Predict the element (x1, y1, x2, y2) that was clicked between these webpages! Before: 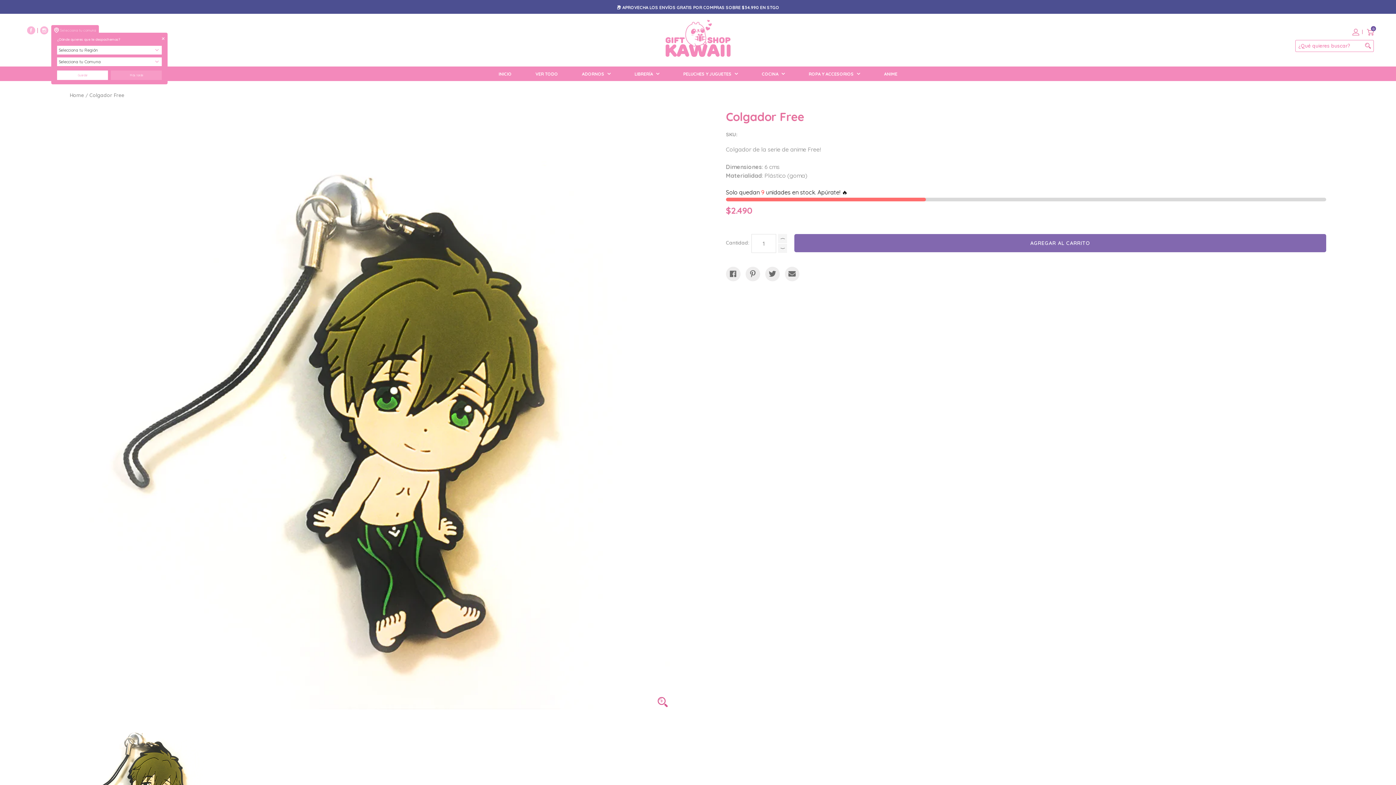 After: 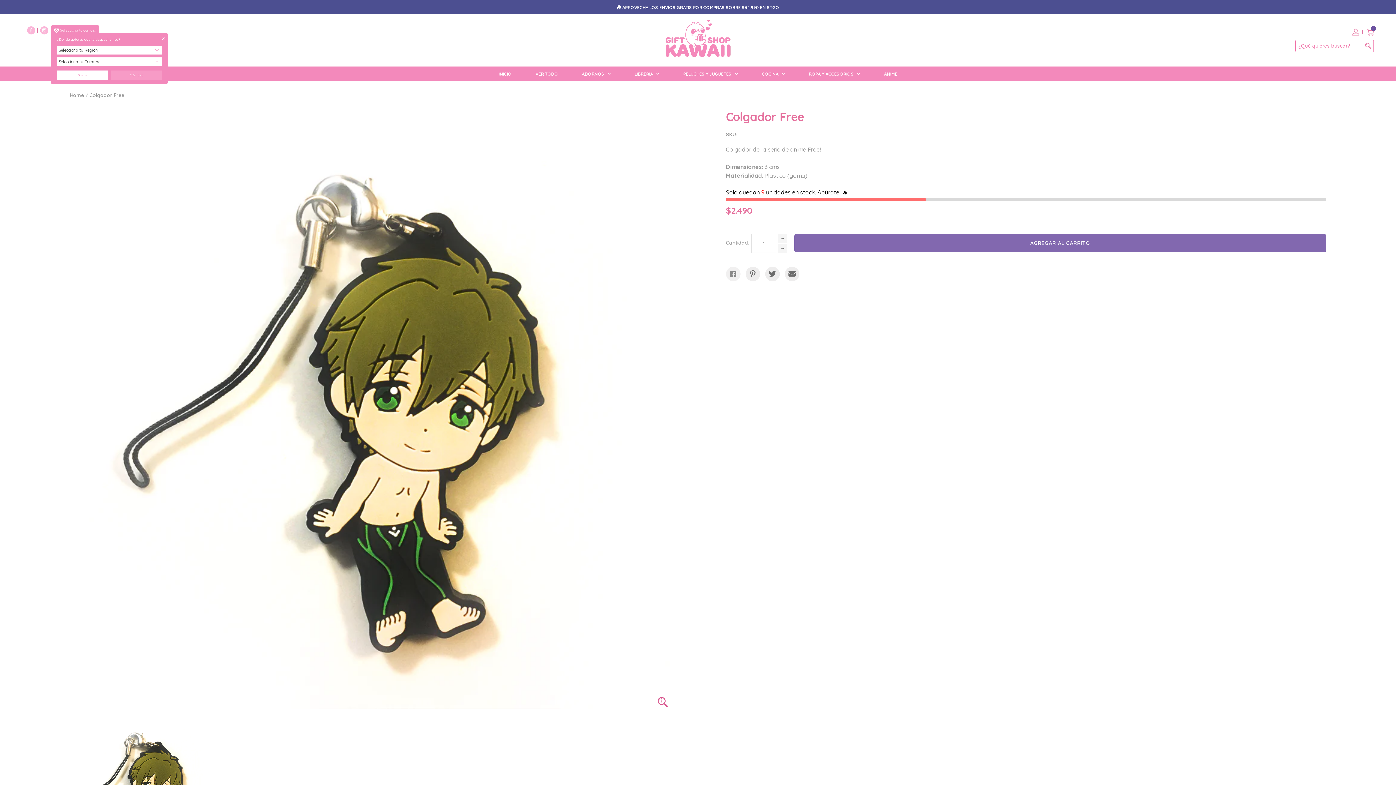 Action: bbox: (726, 266, 740, 281)